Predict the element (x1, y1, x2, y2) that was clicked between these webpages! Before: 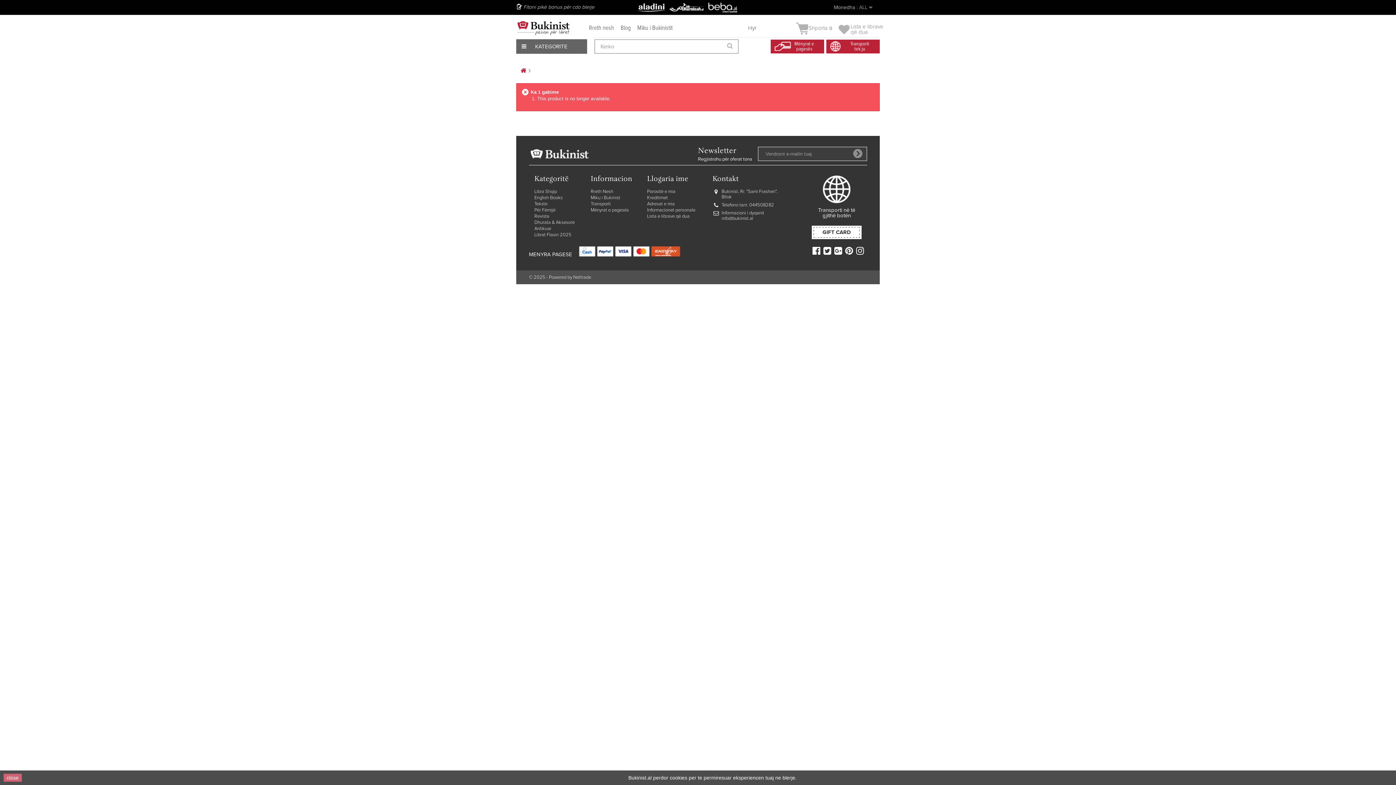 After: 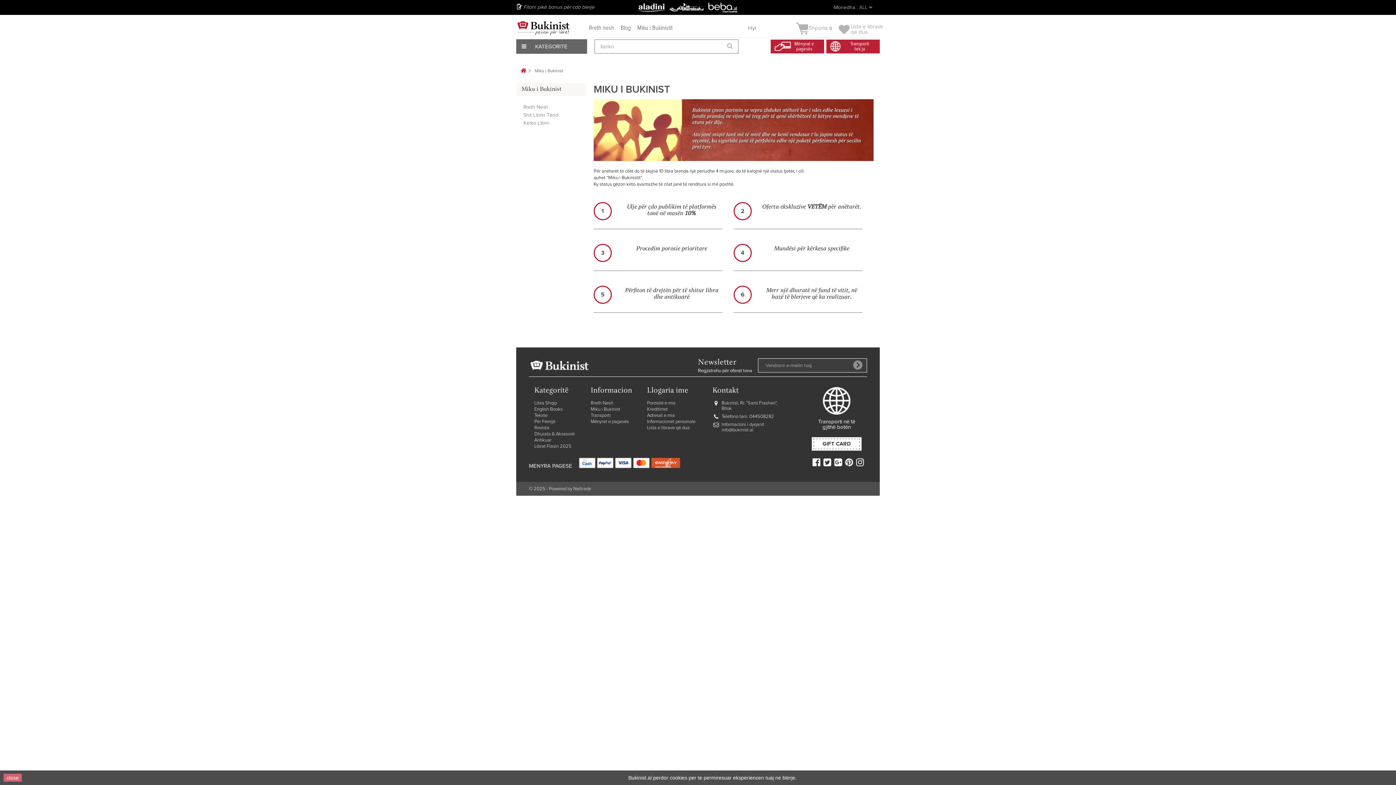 Action: bbox: (637, 25, 672, 31) label: Miku i Bukinistit